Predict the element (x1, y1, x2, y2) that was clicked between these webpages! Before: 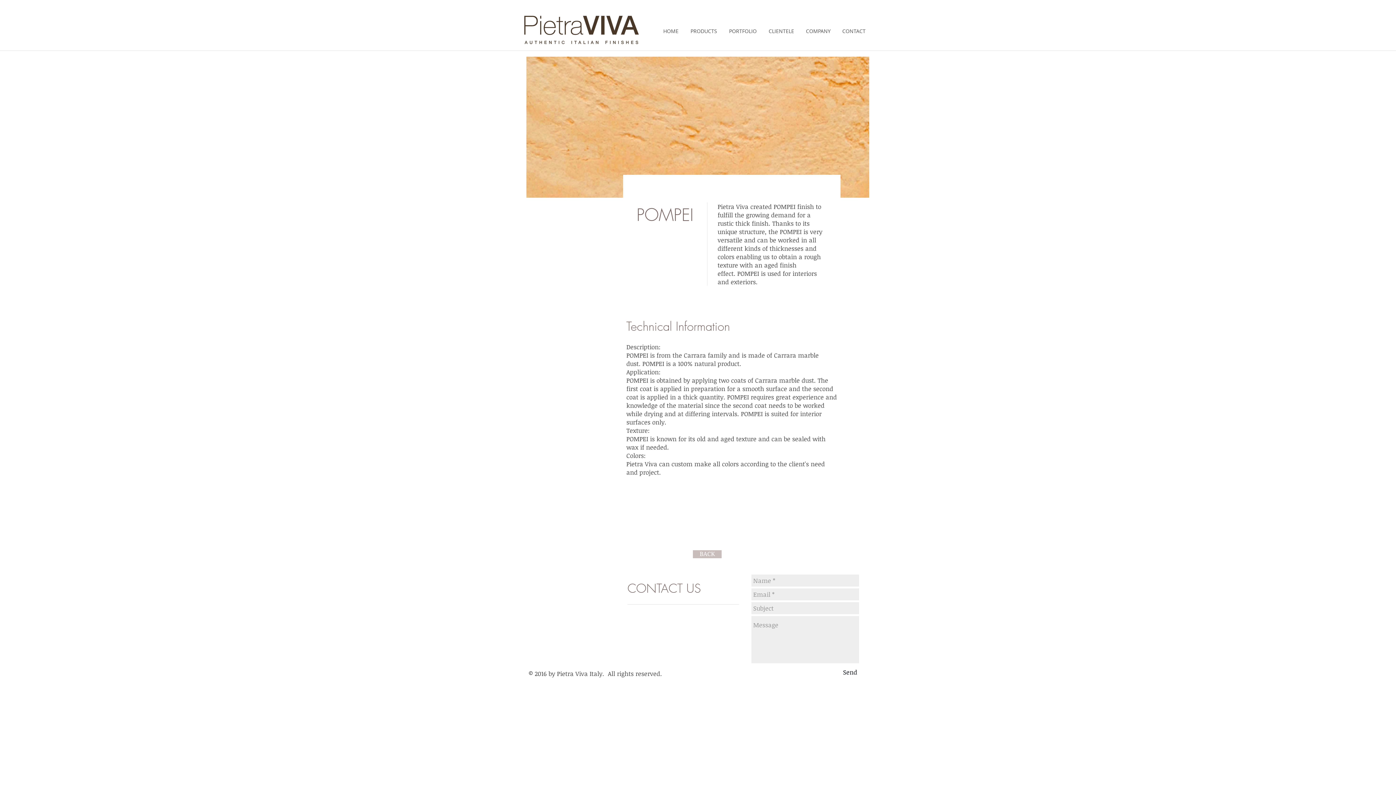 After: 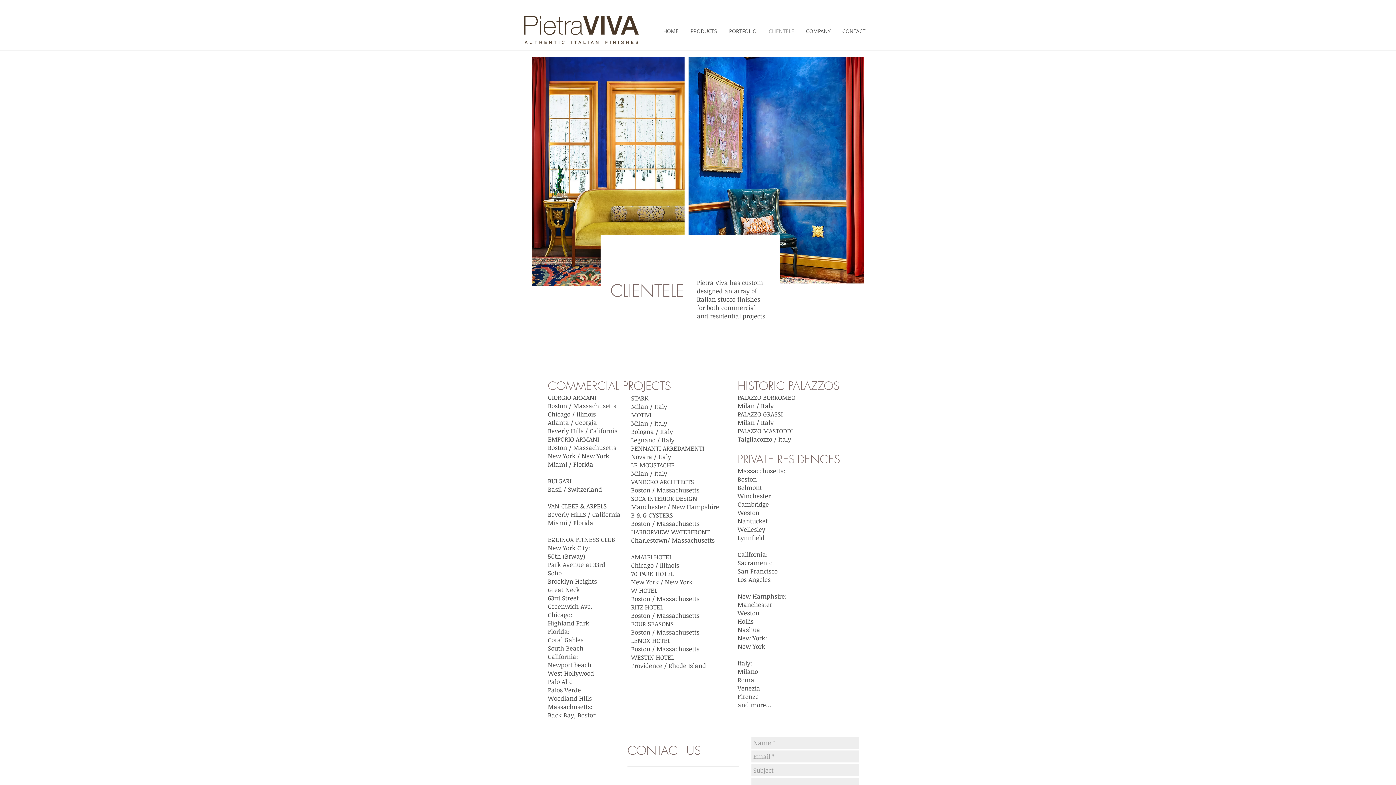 Action: bbox: (762, 24, 800, 37) label: CLIENTELE